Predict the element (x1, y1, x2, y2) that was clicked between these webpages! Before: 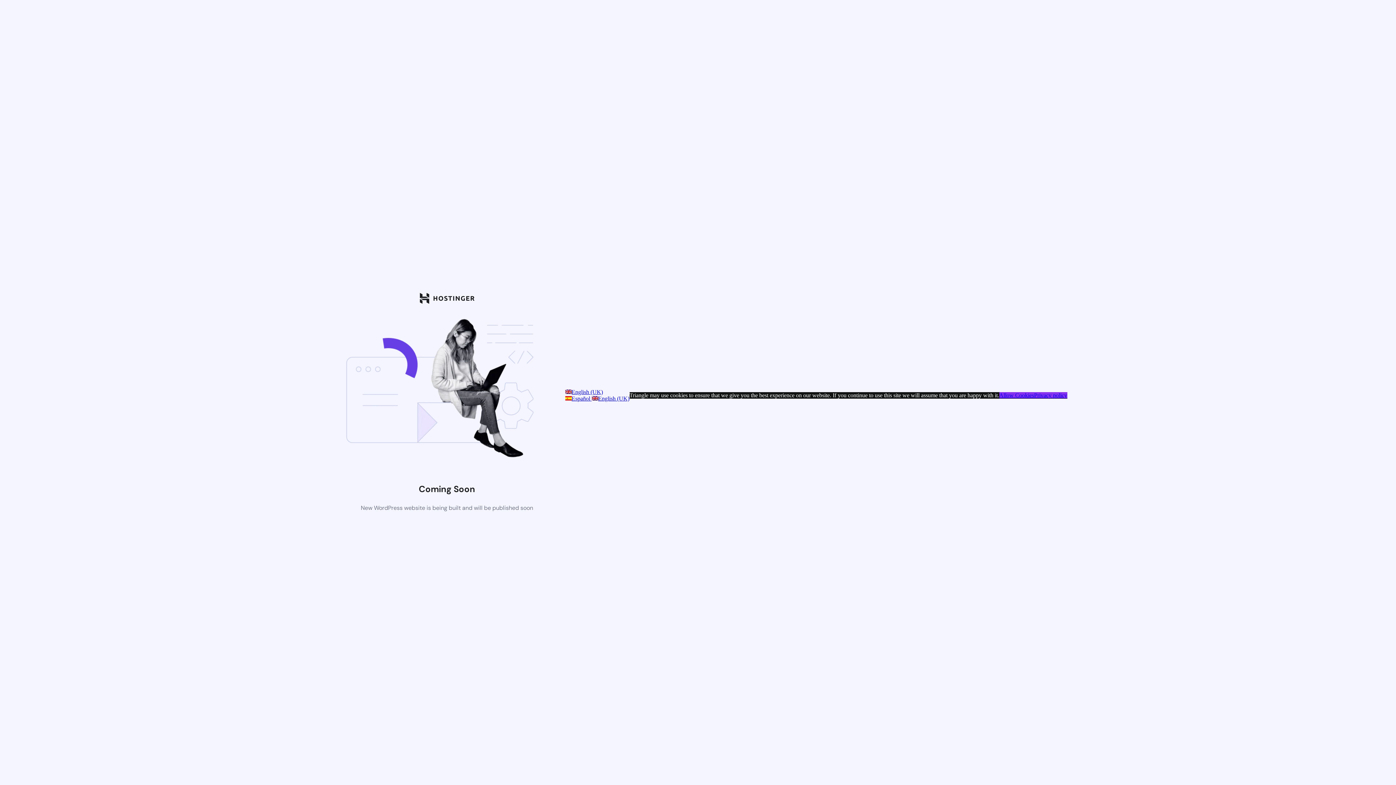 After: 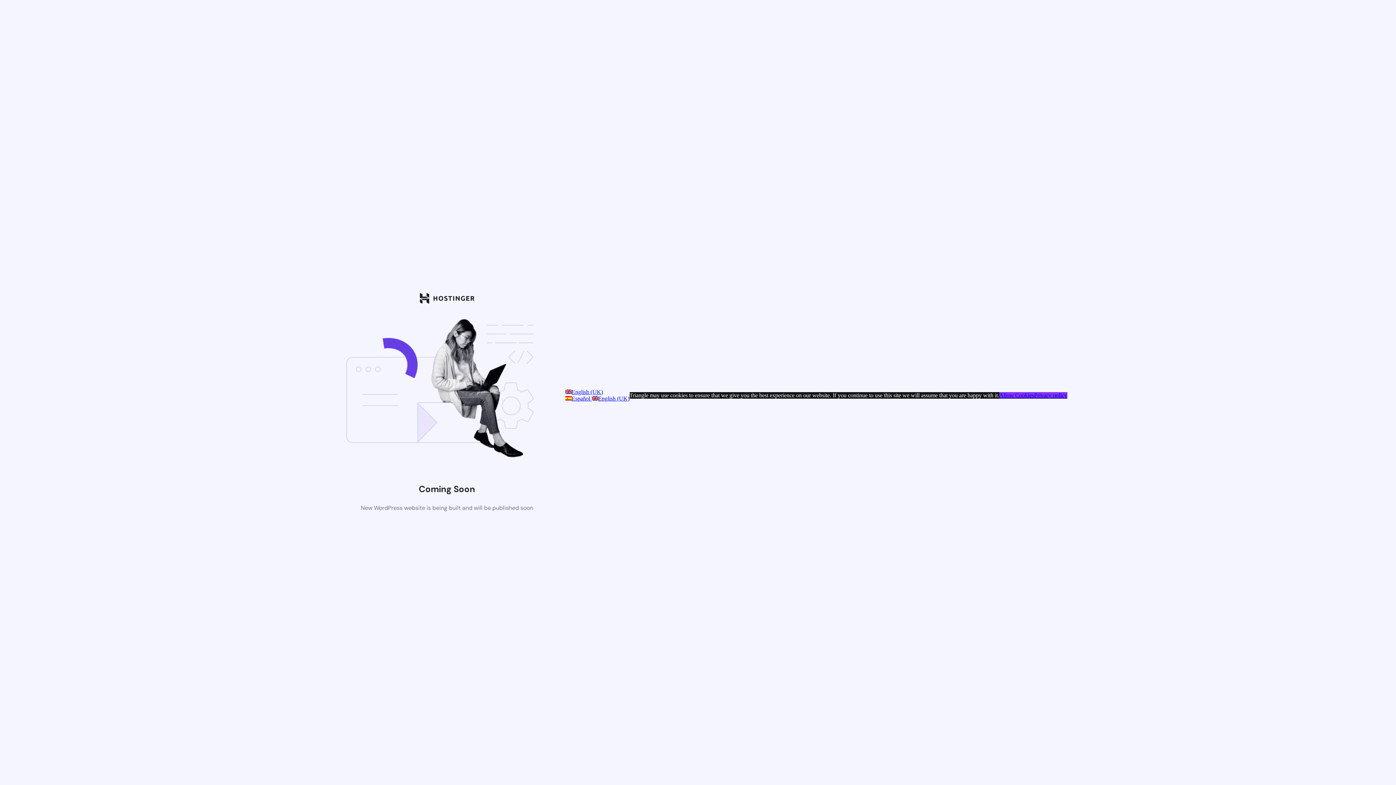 Action: label: English (UK) bbox: (591, 395, 629, 401)